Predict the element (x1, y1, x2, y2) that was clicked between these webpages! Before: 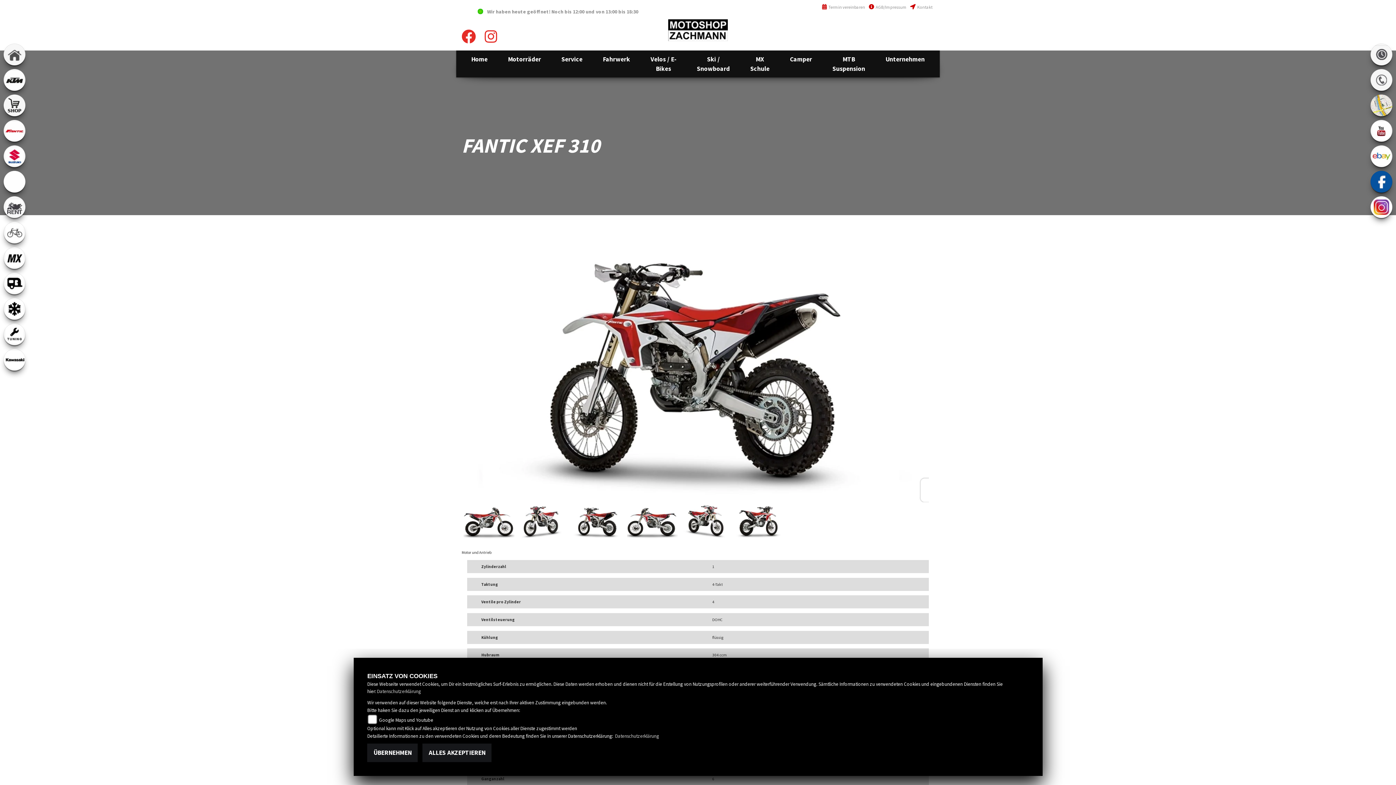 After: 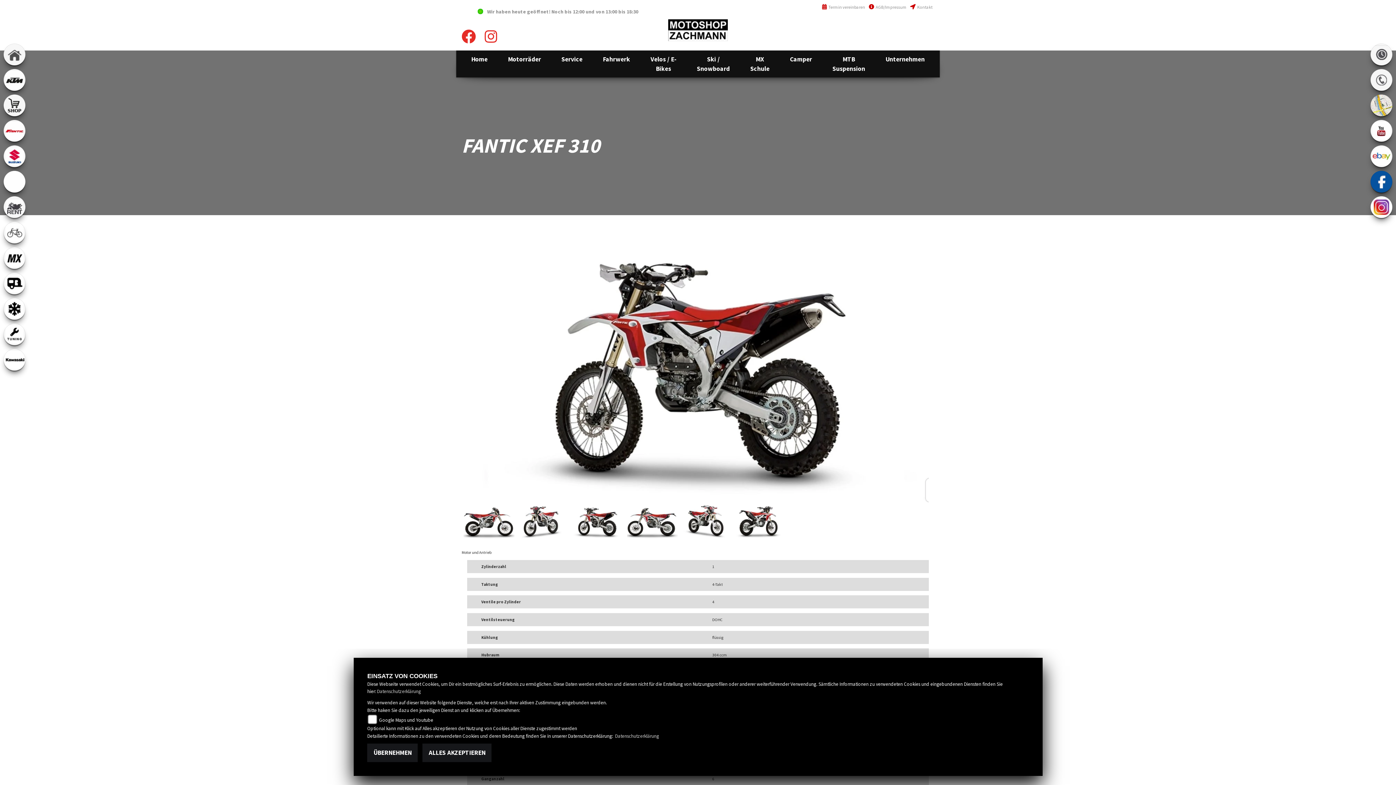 Action: bbox: (680, 502, 734, 542)